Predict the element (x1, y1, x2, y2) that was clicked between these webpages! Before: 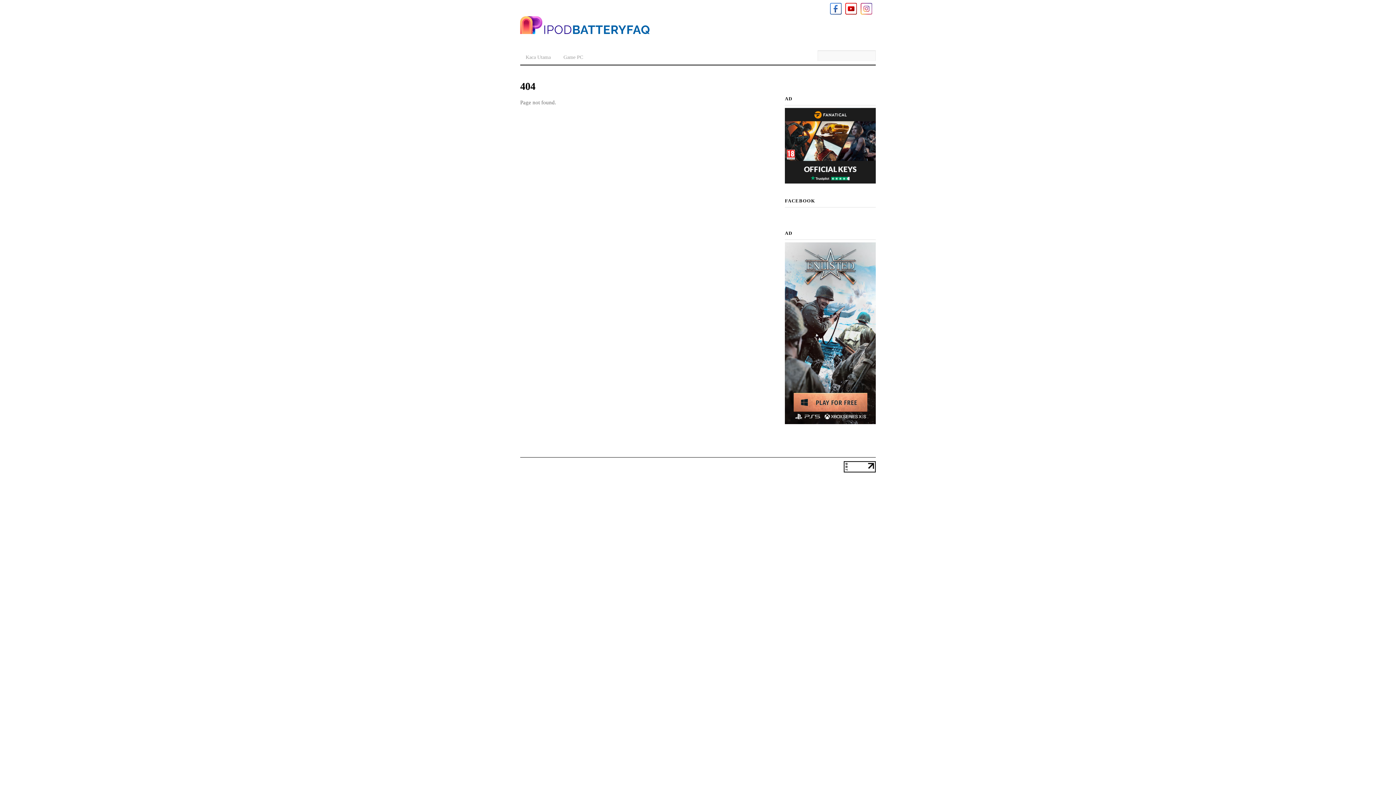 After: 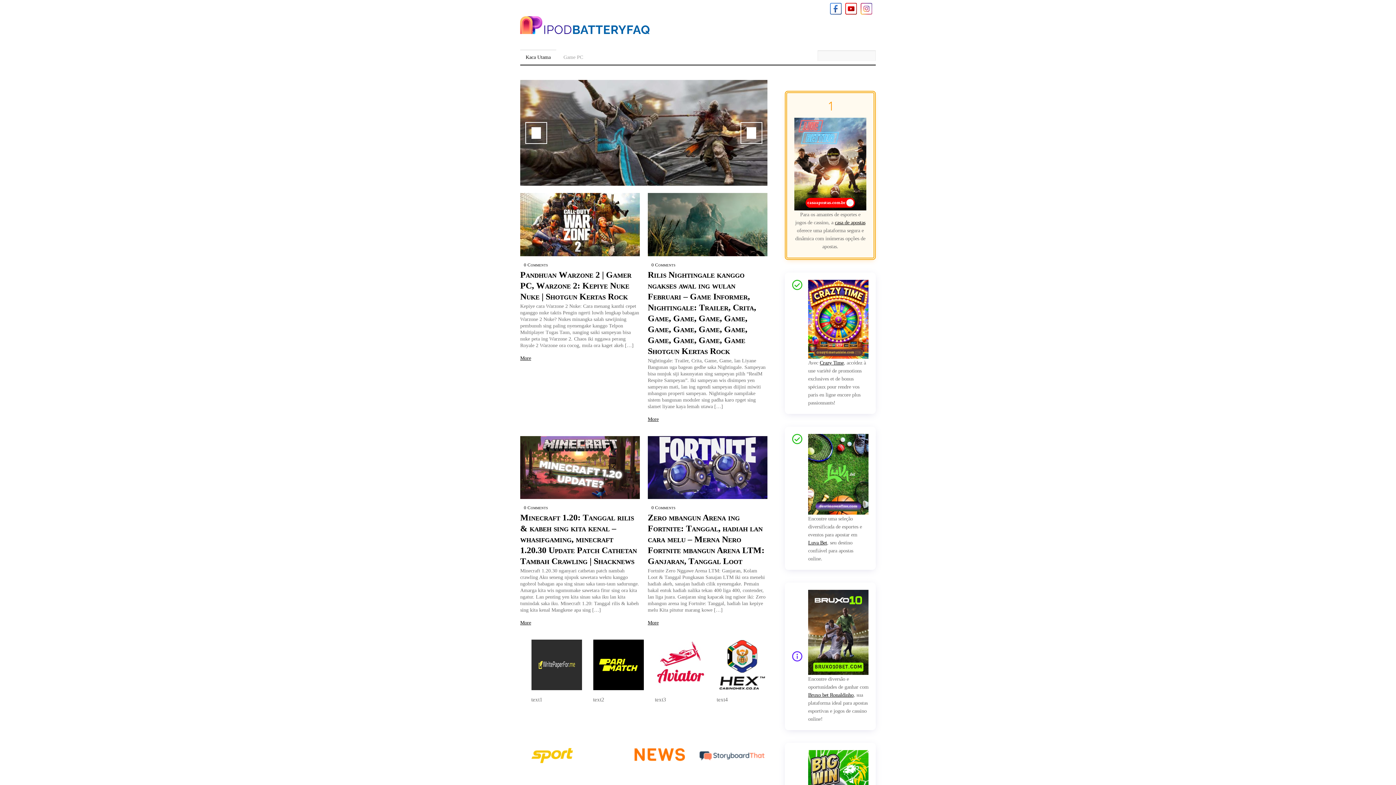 Action: bbox: (520, 23, 651, 36)